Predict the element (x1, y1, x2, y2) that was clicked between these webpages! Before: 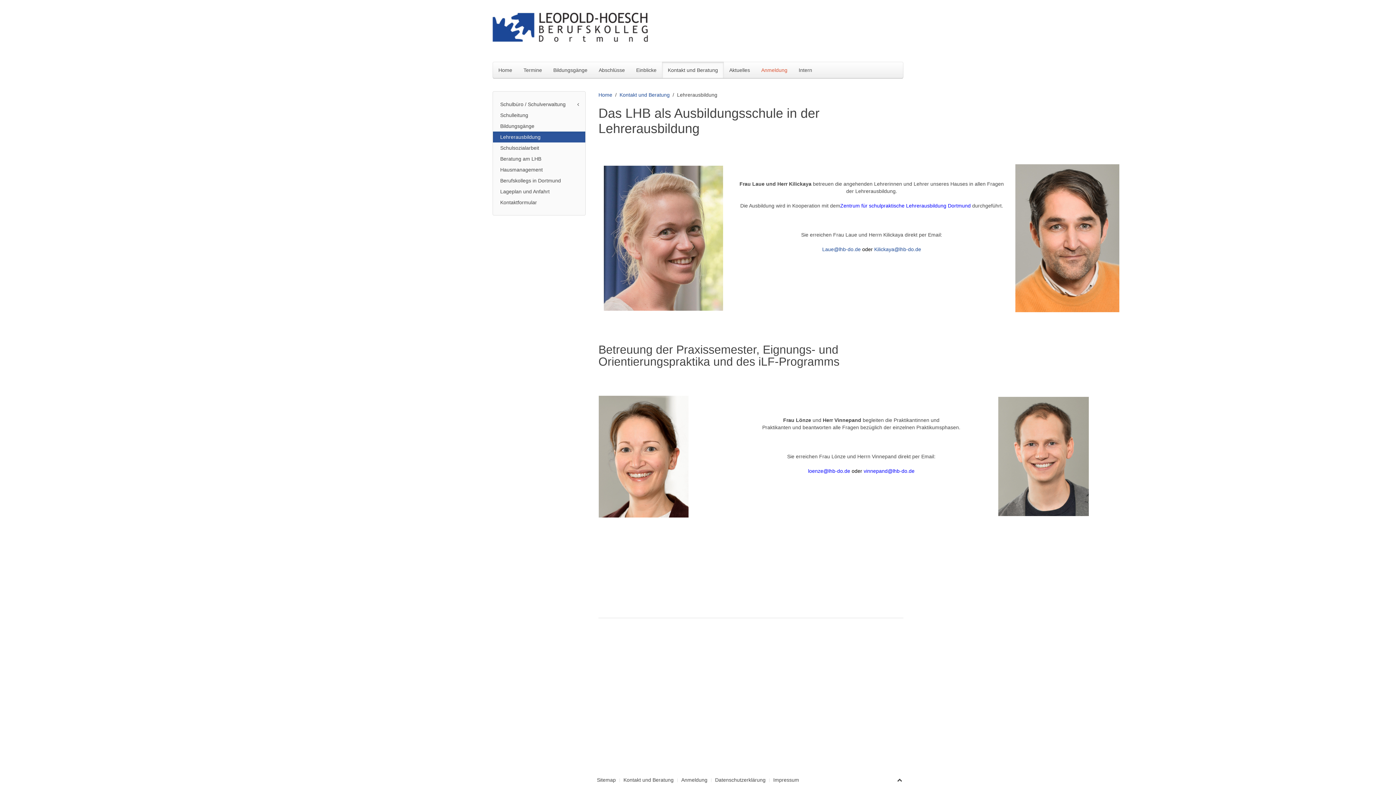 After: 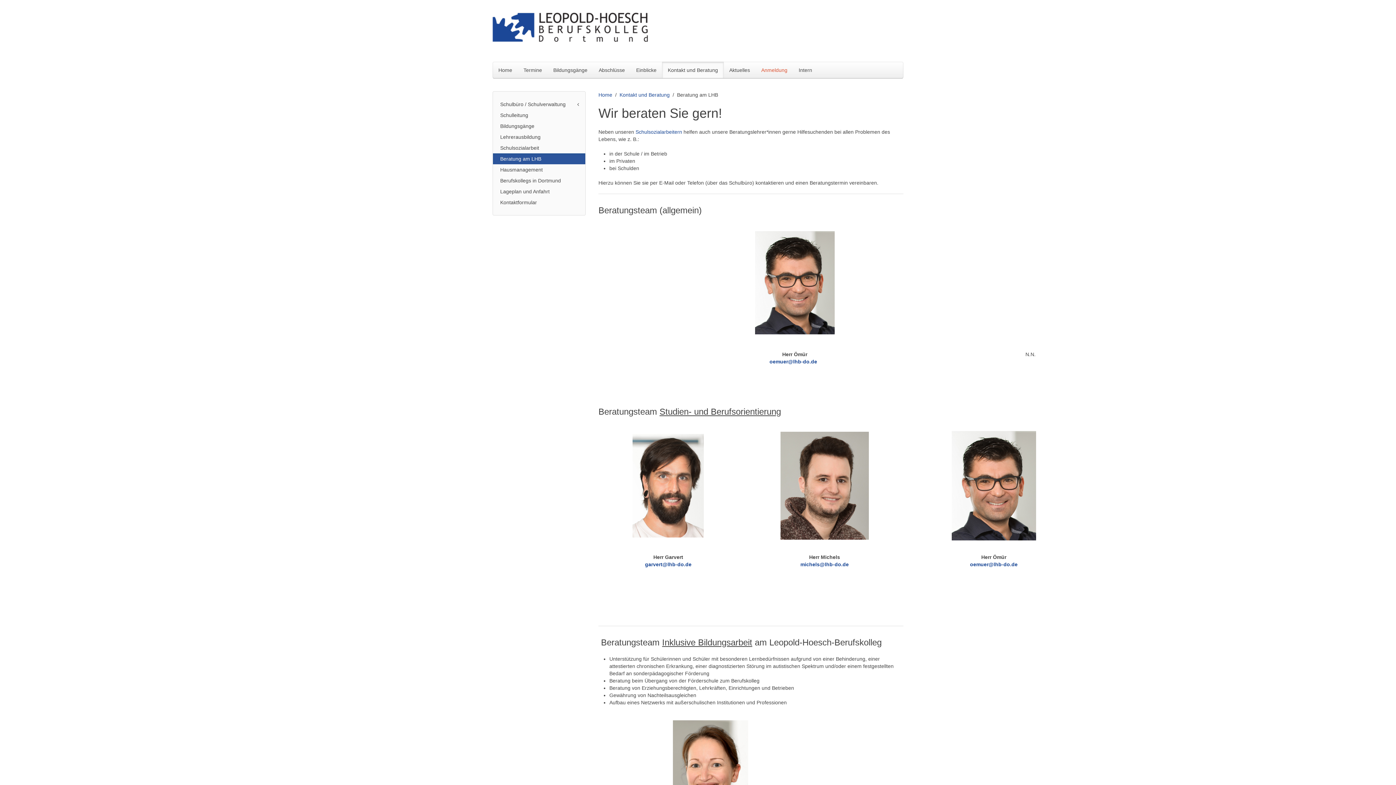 Action: bbox: (493, 153, 585, 164) label: Beratung am LHB